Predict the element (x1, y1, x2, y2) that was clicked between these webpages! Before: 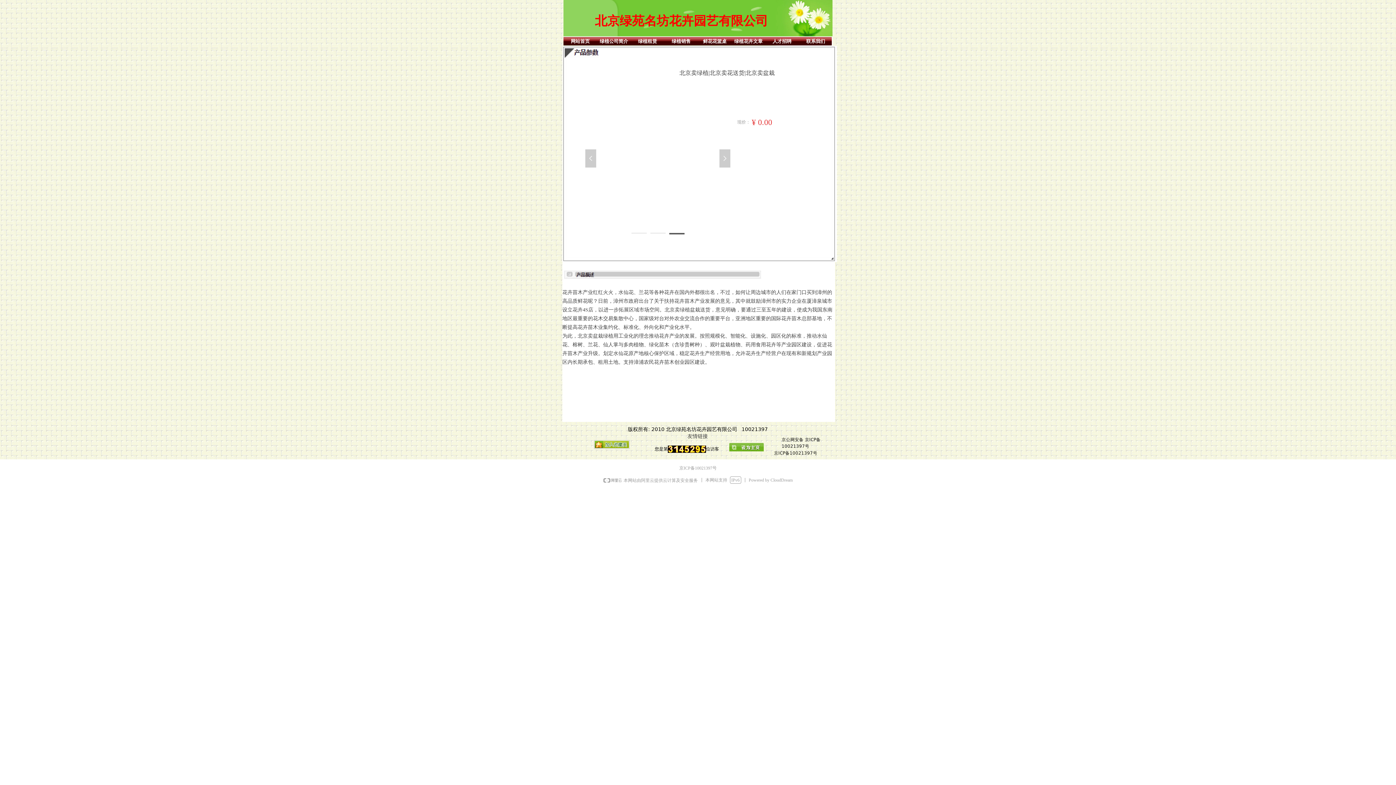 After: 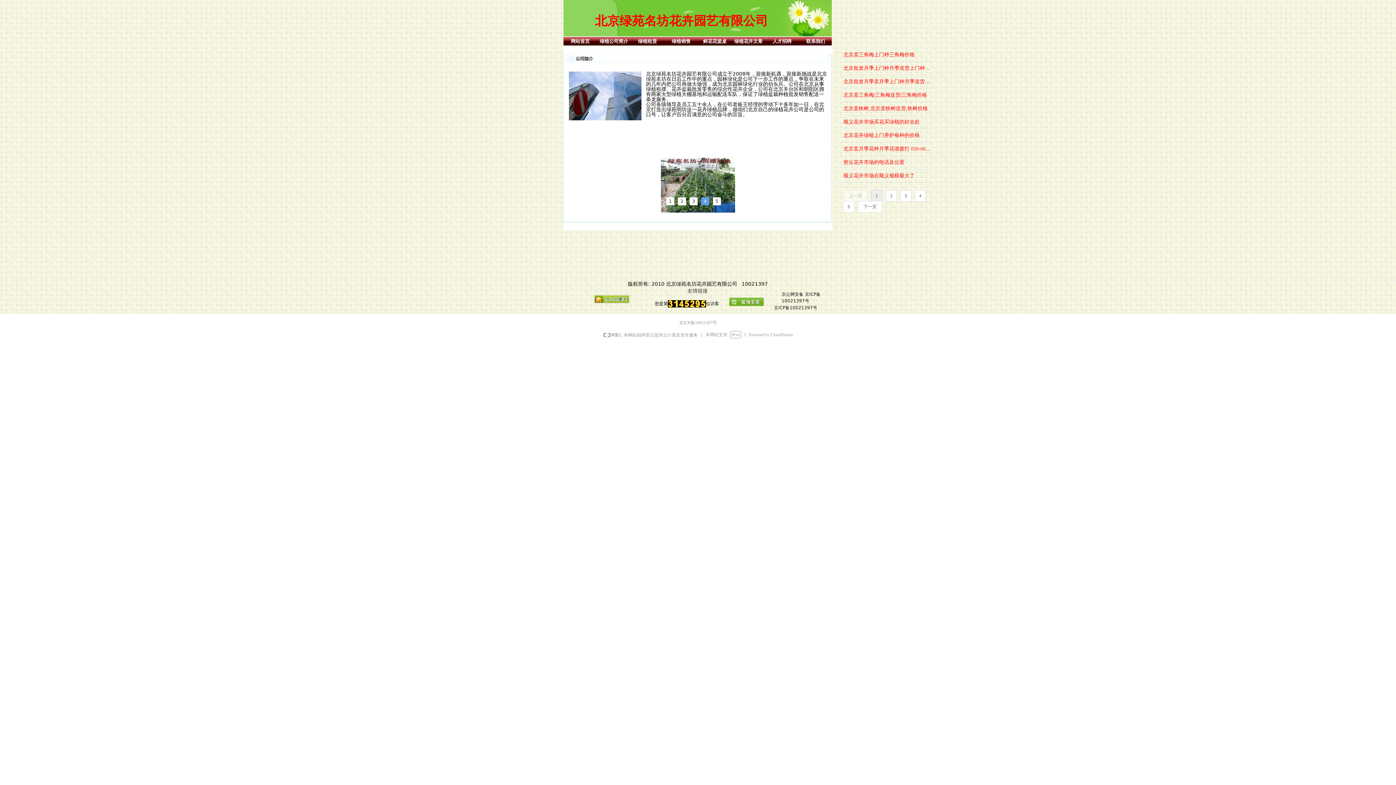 Action: label: 绿植公司简介 bbox: (597, 37, 630, 44)